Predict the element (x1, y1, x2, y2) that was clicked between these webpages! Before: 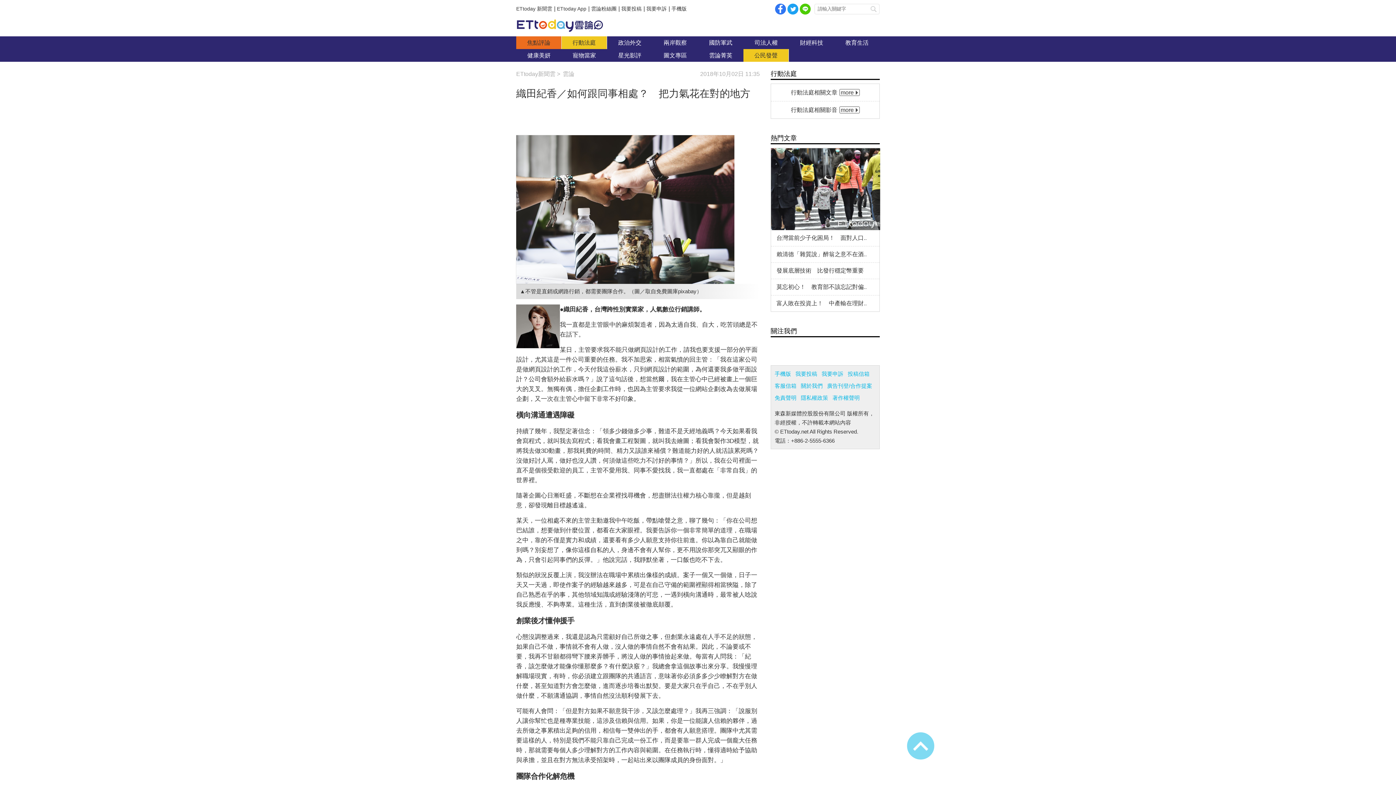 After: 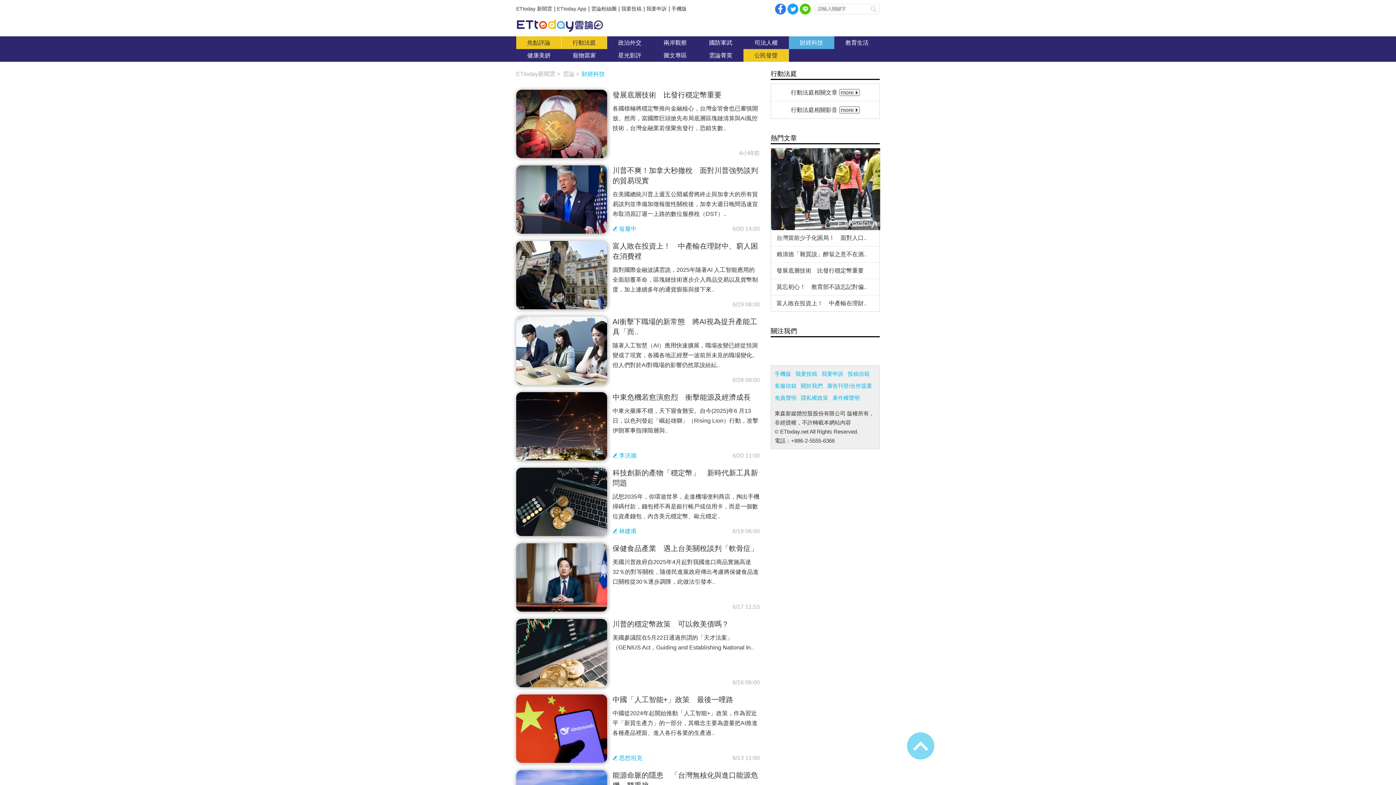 Action: bbox: (789, 36, 834, 49) label: 財經科技